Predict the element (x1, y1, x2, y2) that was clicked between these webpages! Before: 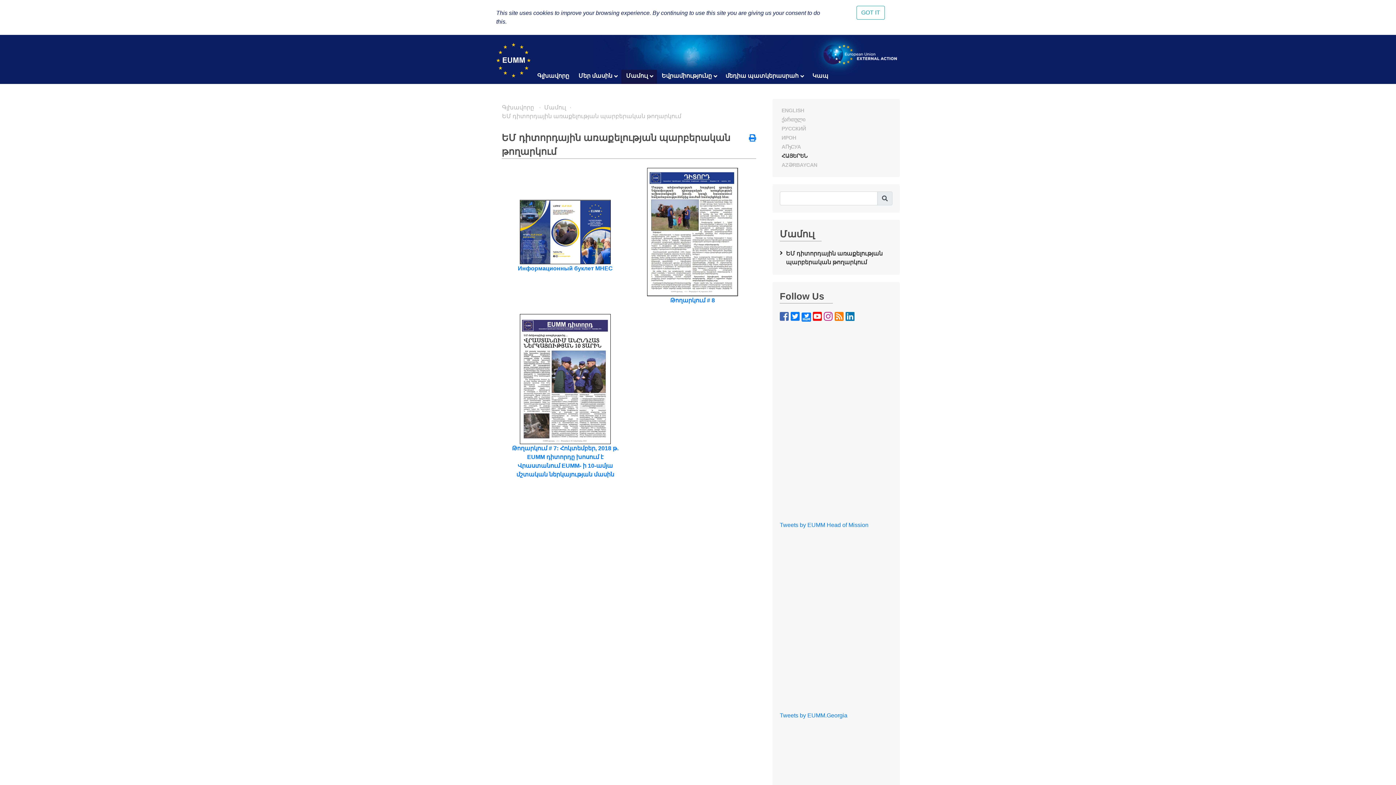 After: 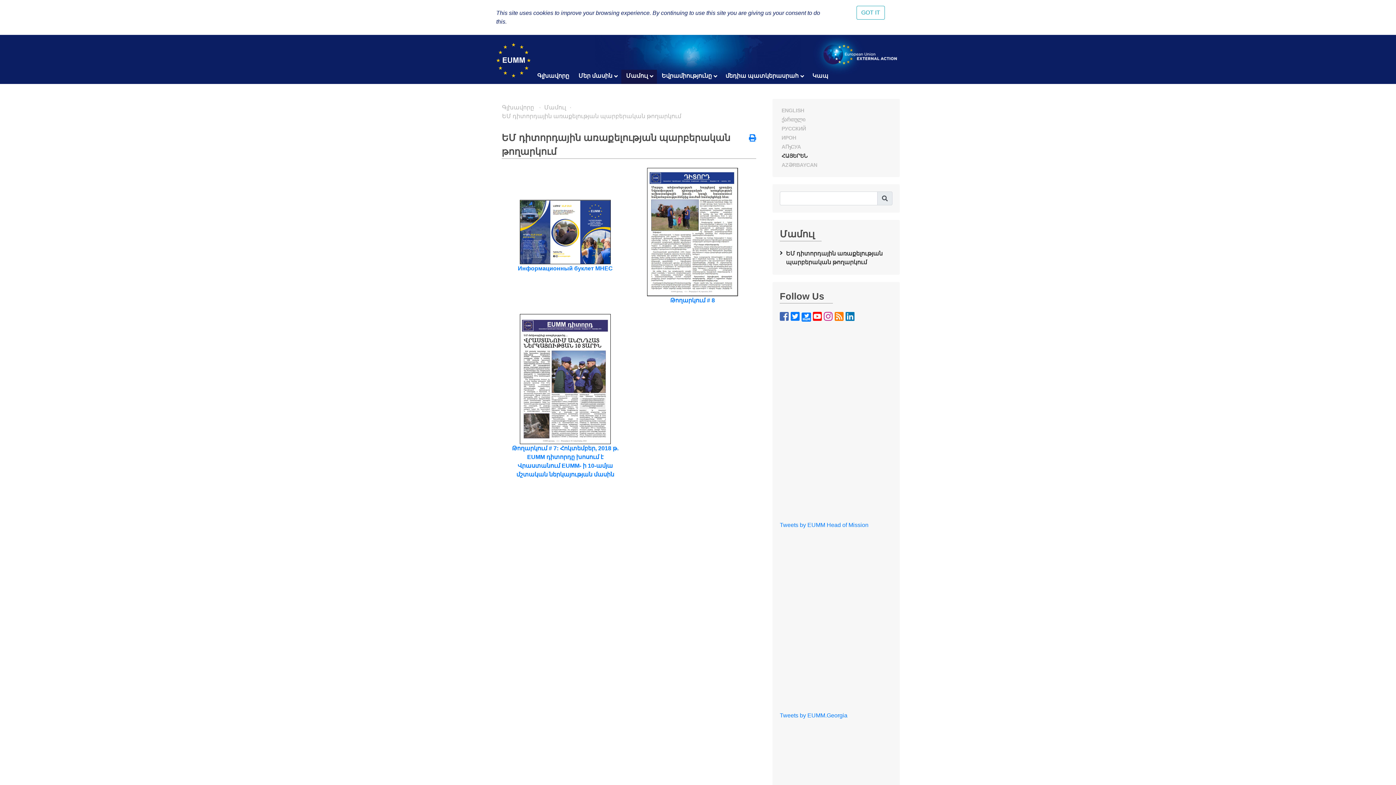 Action: bbox: (813, 309, 822, 324)